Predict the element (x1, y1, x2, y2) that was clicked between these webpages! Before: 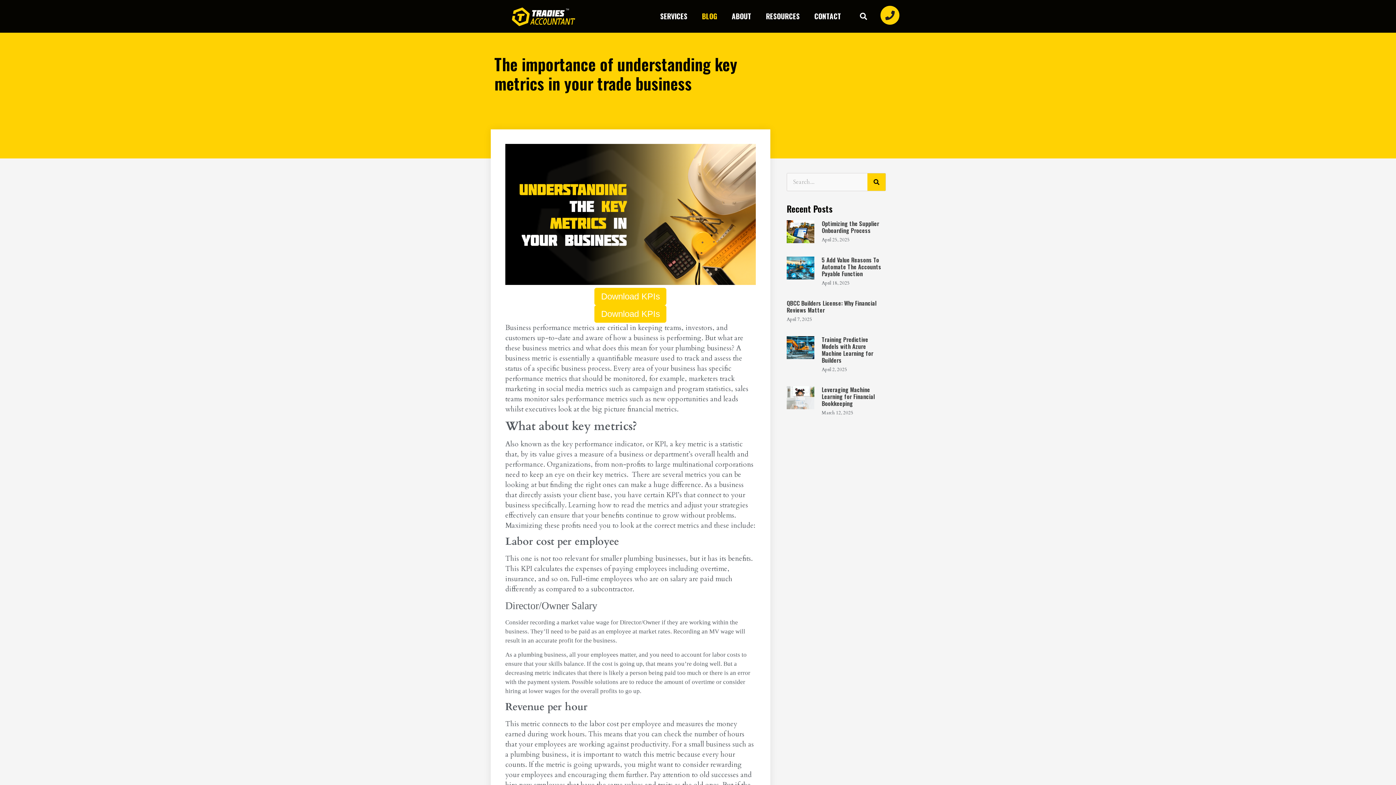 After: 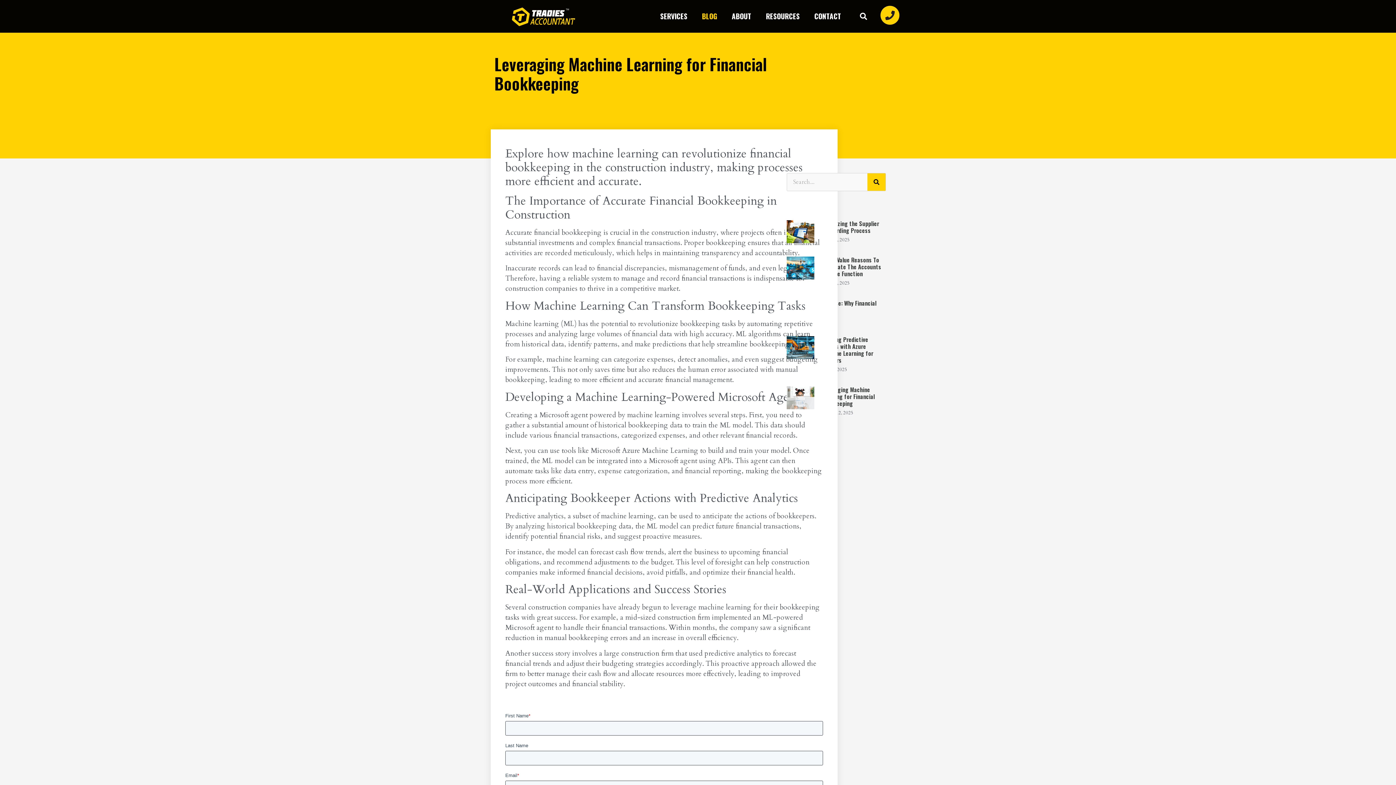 Action: bbox: (786, 386, 814, 420)